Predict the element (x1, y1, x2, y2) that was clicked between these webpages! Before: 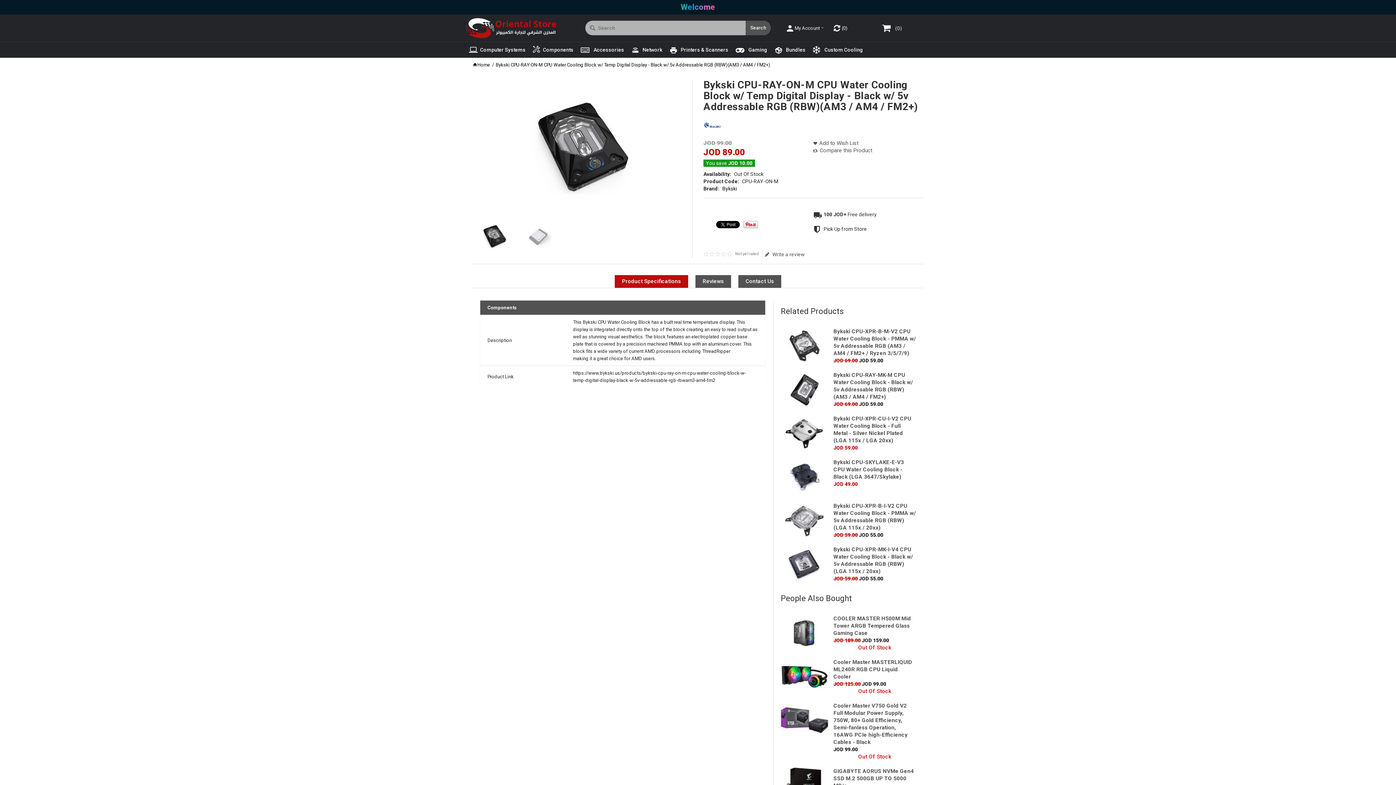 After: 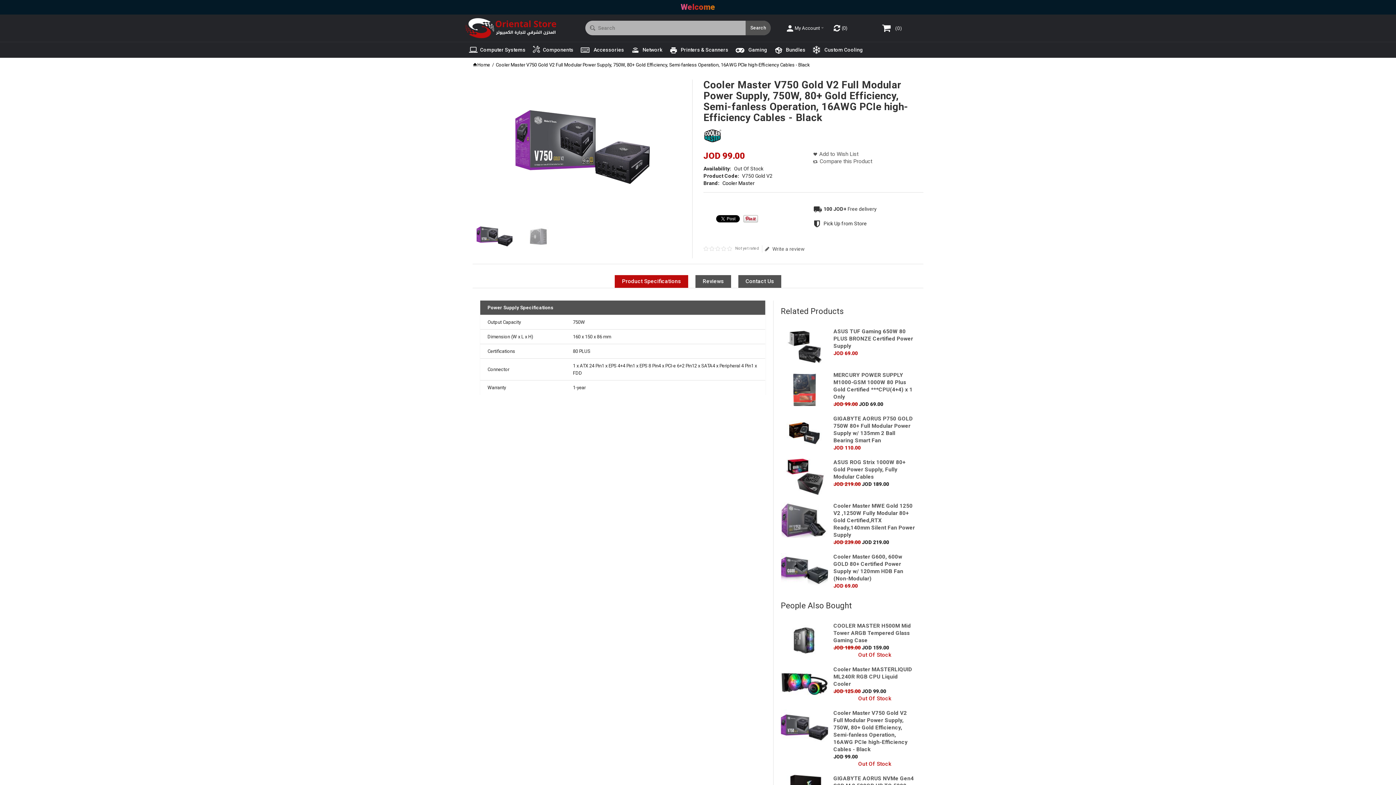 Action: bbox: (780, 702, 828, 760)